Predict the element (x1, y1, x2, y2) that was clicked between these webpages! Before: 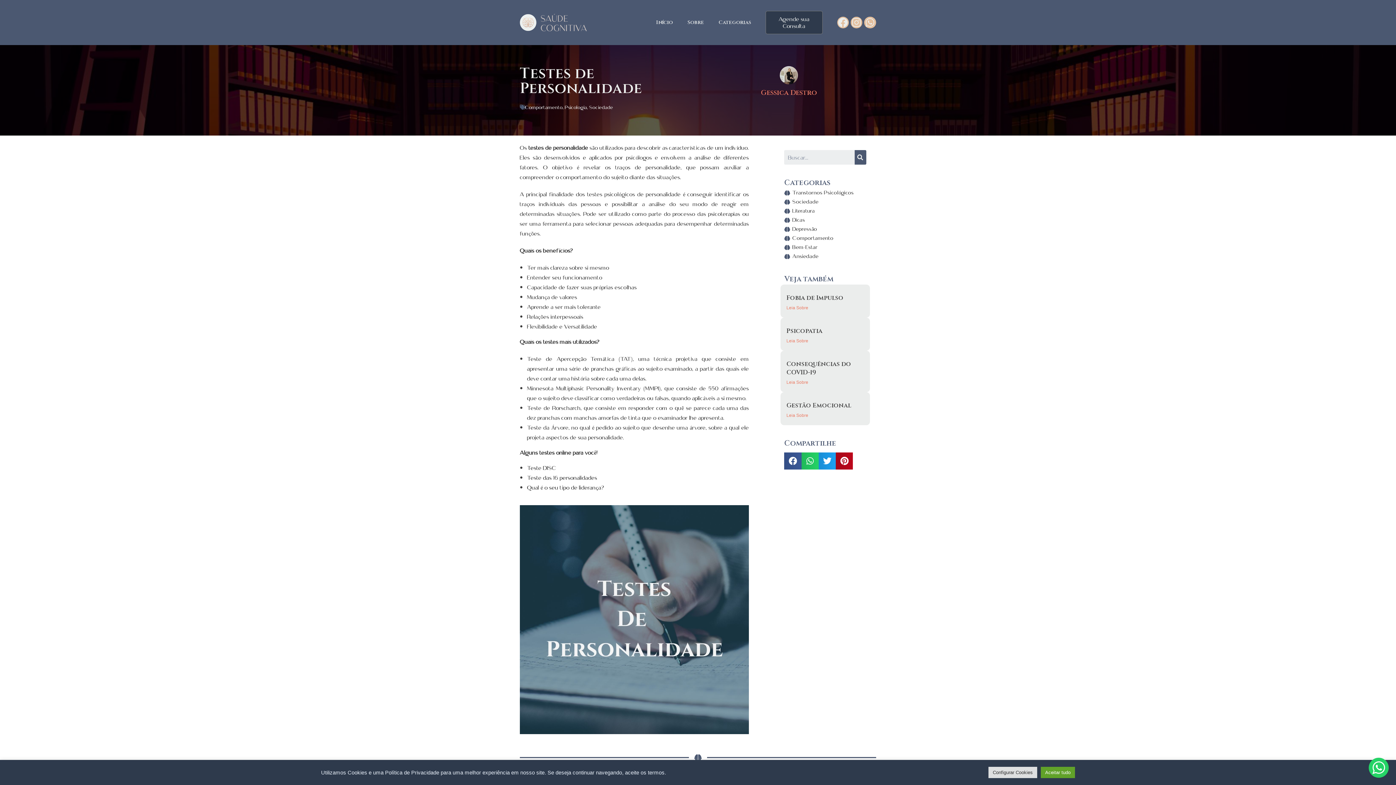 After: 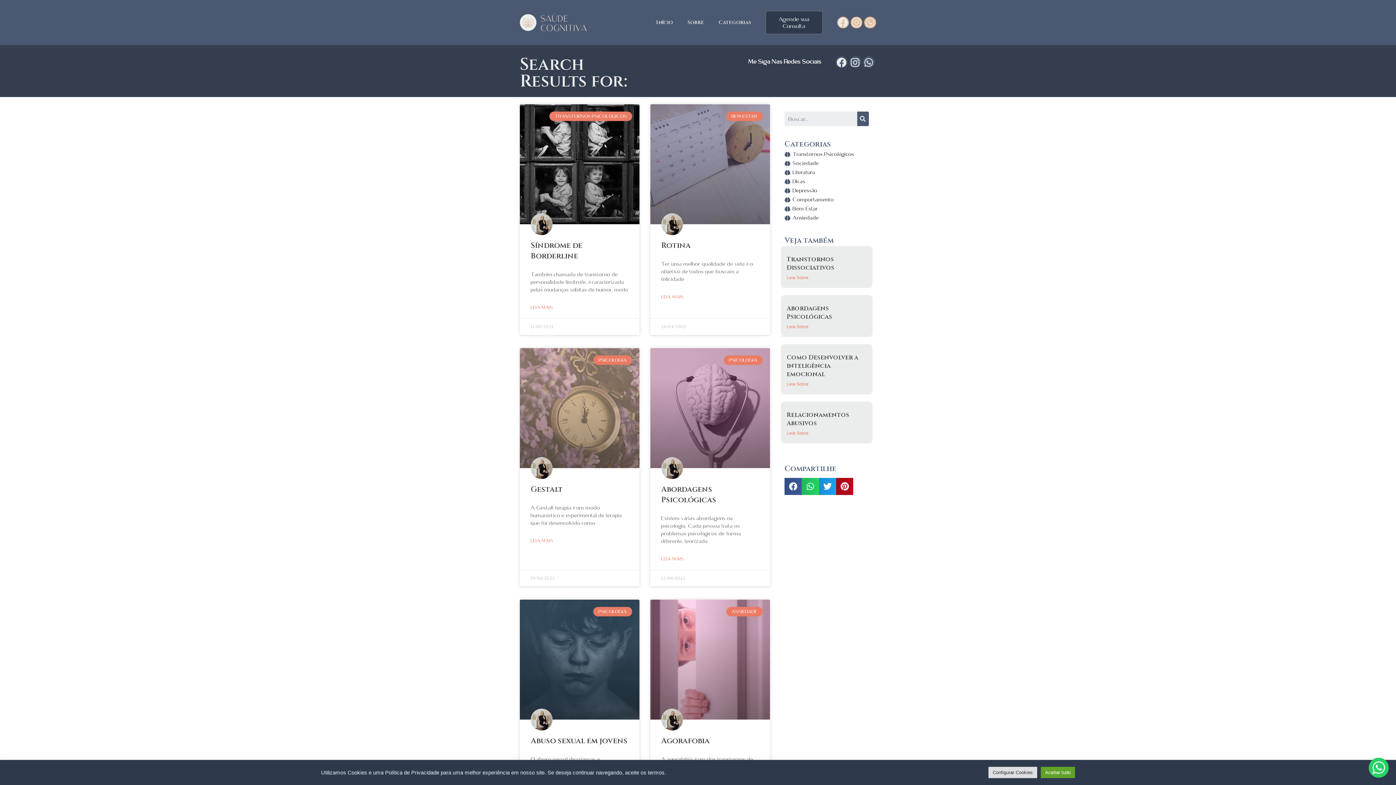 Action: bbox: (854, 150, 866, 164) label: Search